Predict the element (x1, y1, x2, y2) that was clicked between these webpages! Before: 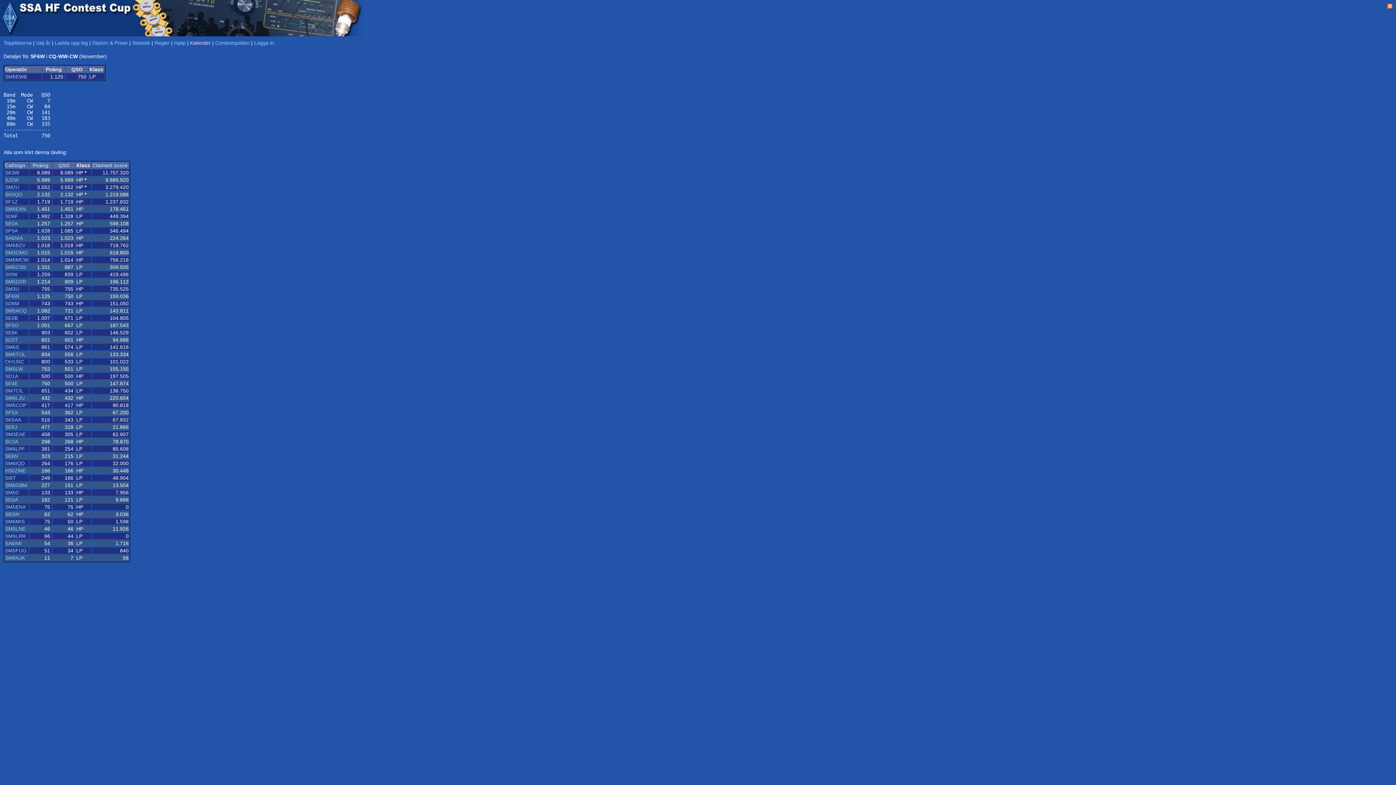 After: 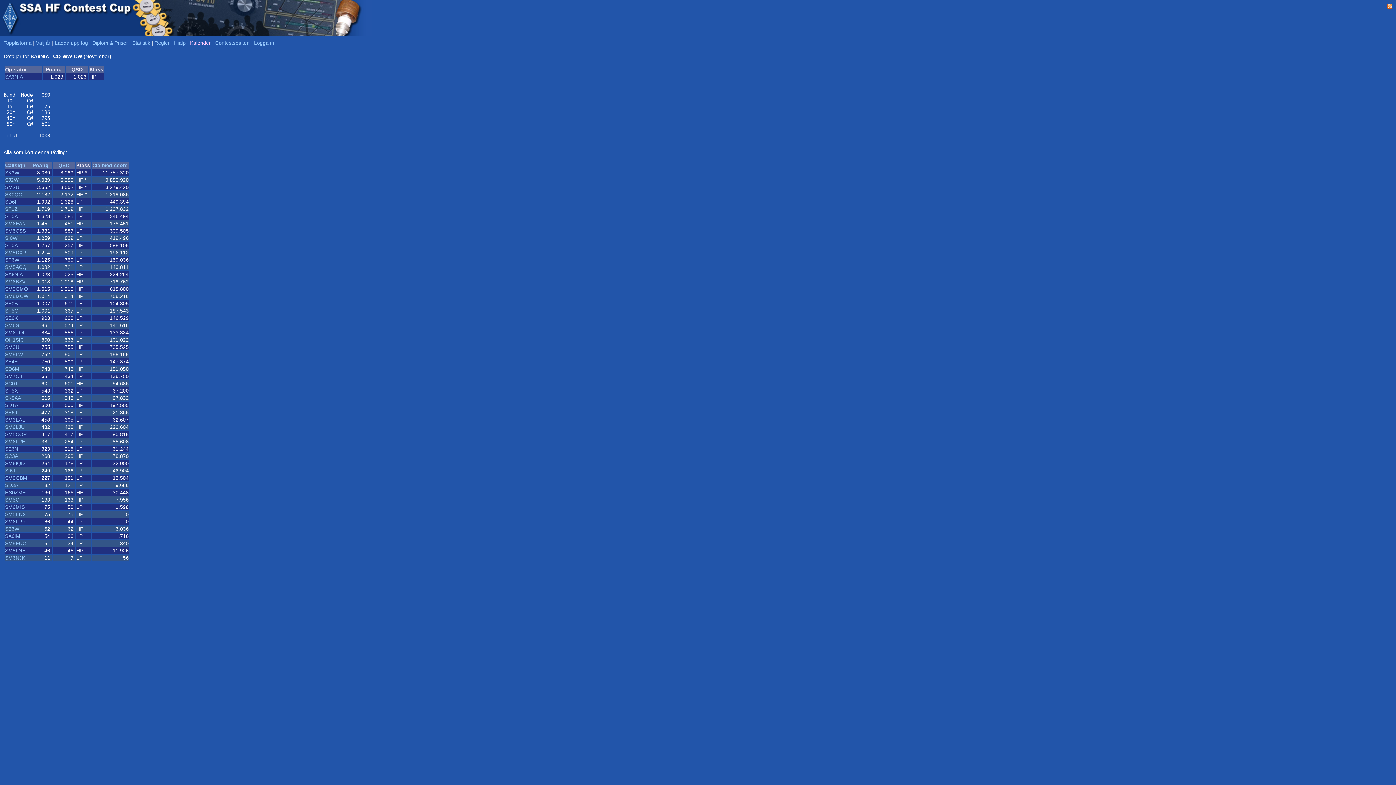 Action: label: SA6NIA bbox: (5, 235, 22, 241)